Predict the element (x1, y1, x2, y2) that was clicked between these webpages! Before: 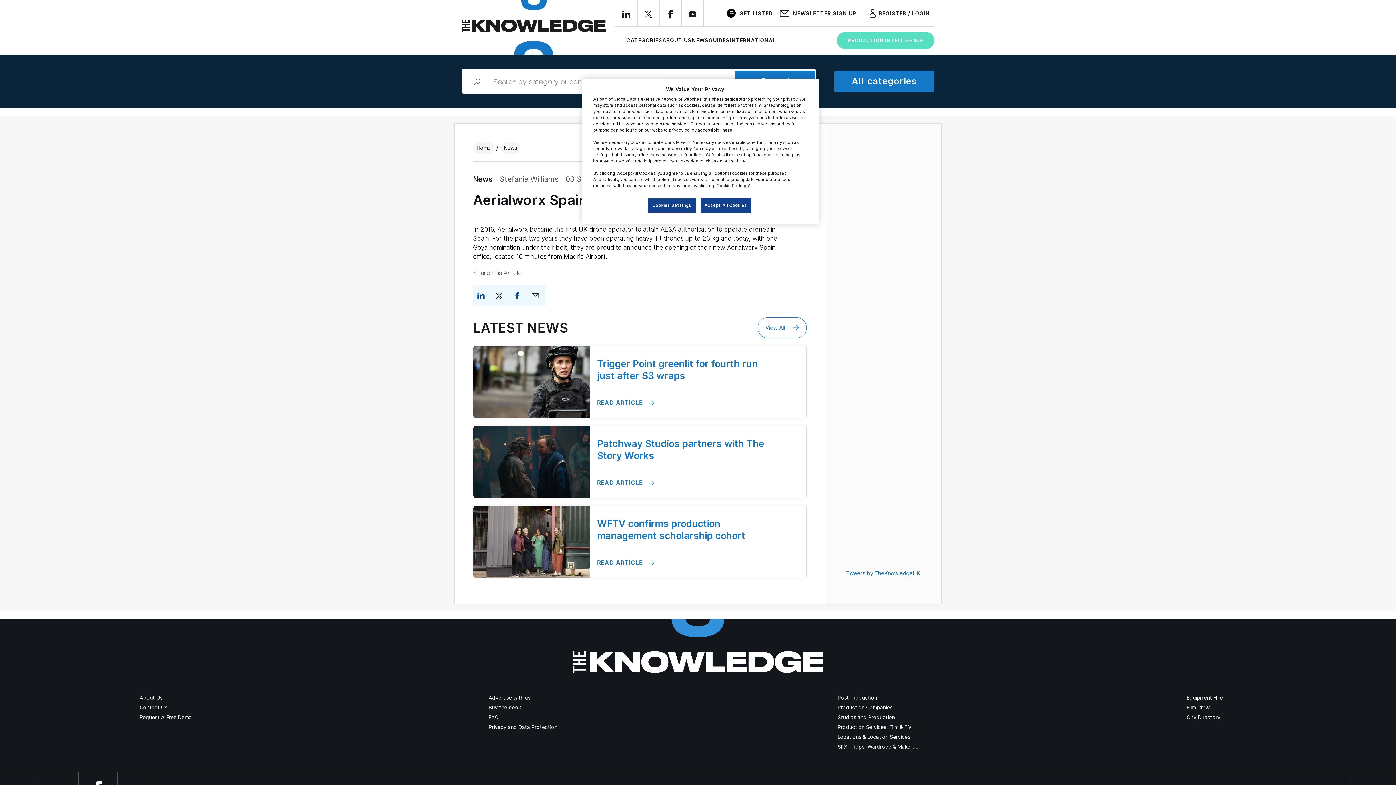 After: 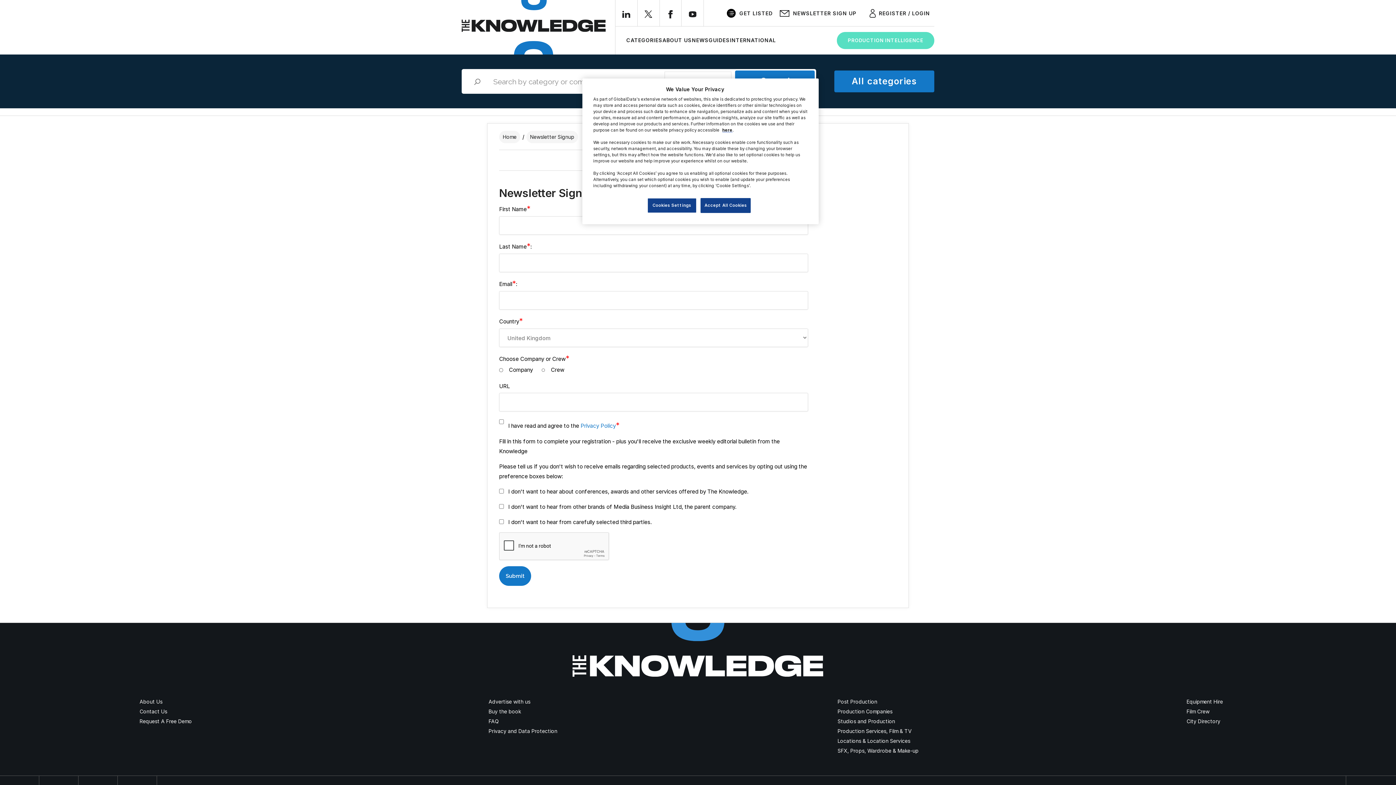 Action: label: NEWSLETTER SIGN UP bbox: (789, 9, 856, 16)